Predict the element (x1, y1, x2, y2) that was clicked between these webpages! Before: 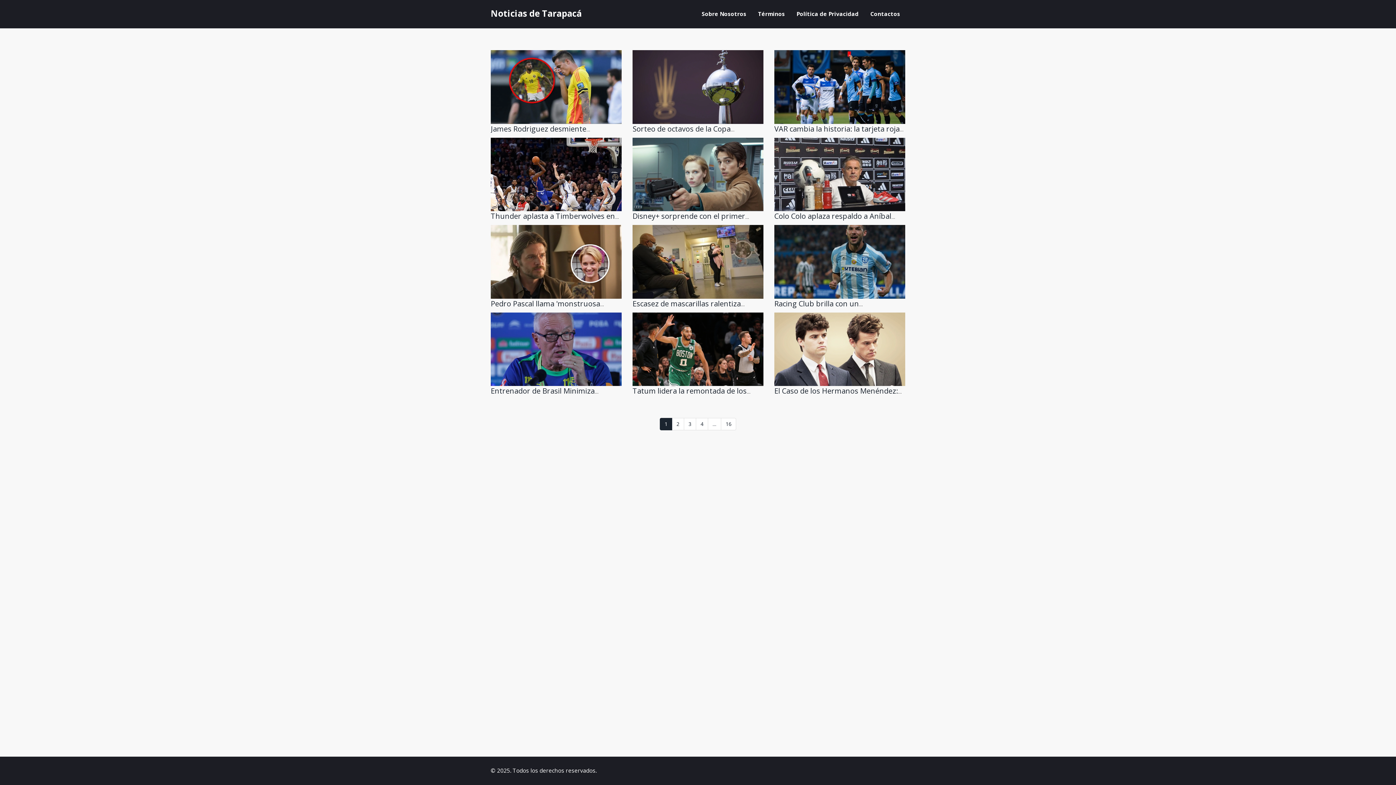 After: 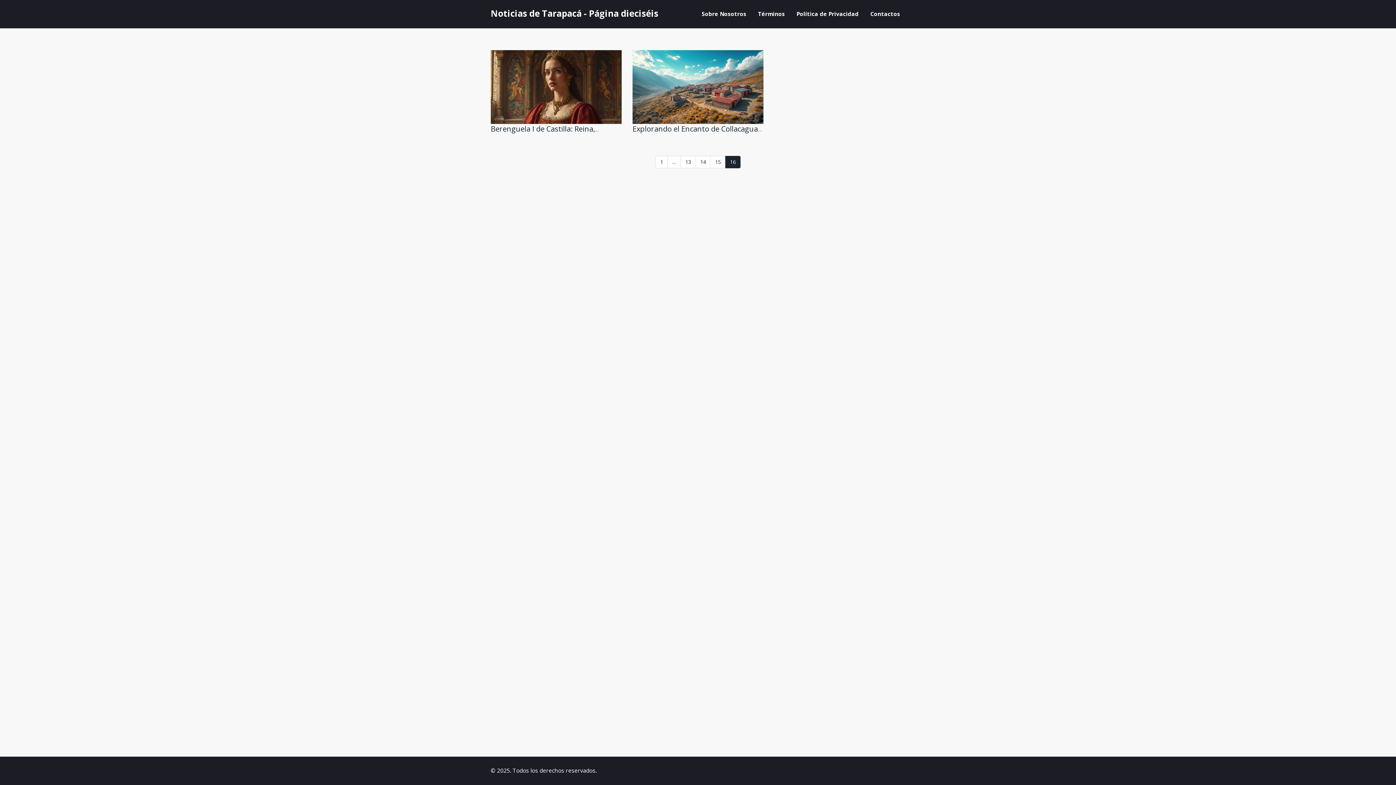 Action: label: 16 bbox: (721, 418, 736, 430)